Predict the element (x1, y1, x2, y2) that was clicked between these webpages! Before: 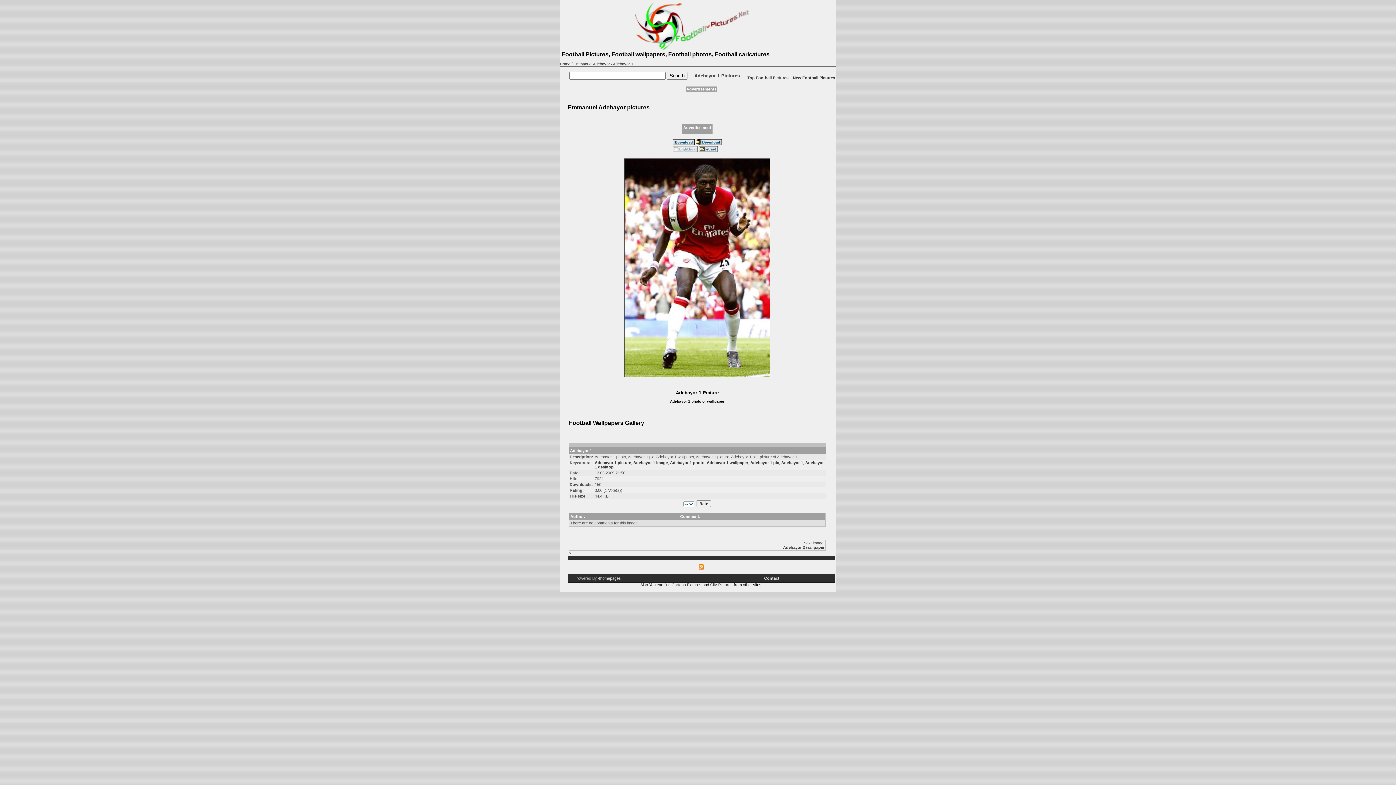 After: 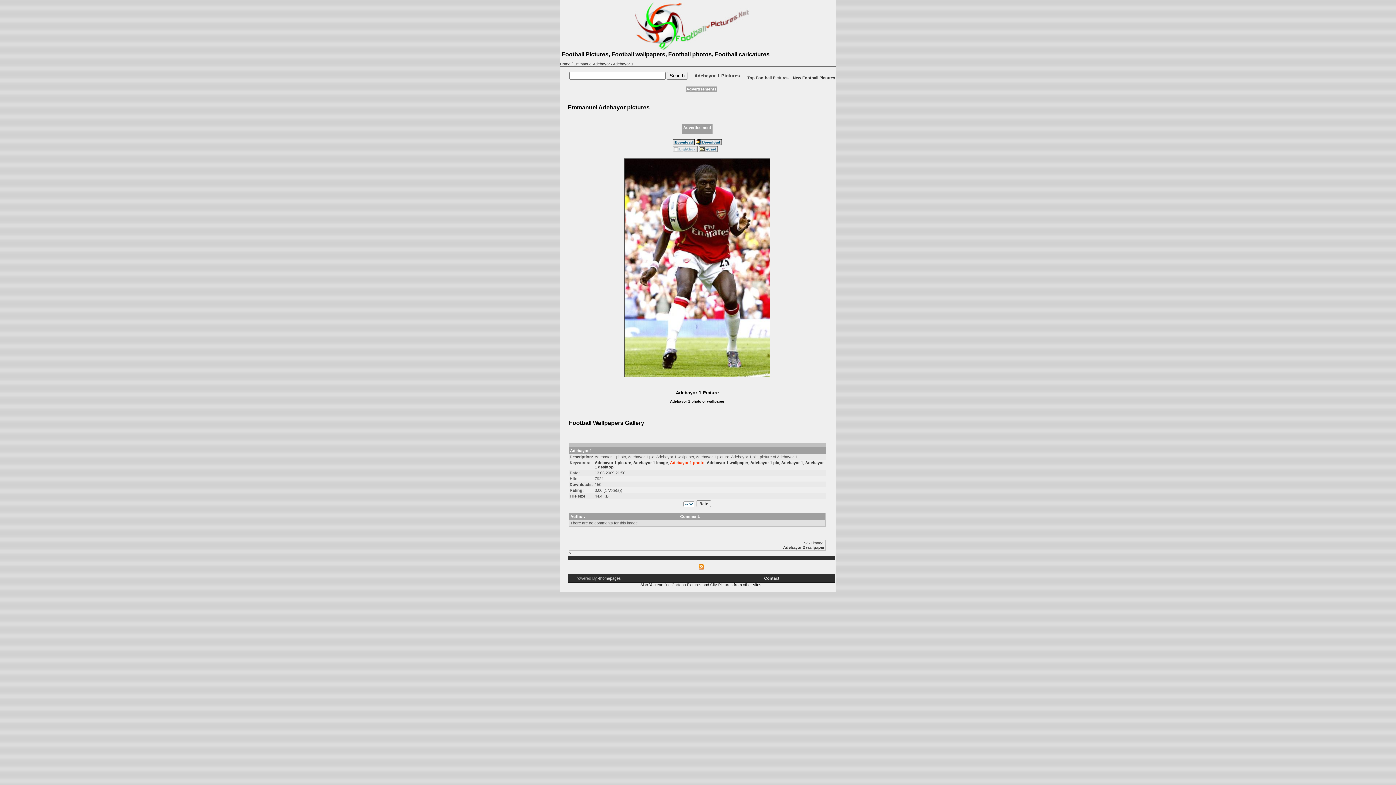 Action: label: Adebayor 1 photo bbox: (670, 460, 704, 465)